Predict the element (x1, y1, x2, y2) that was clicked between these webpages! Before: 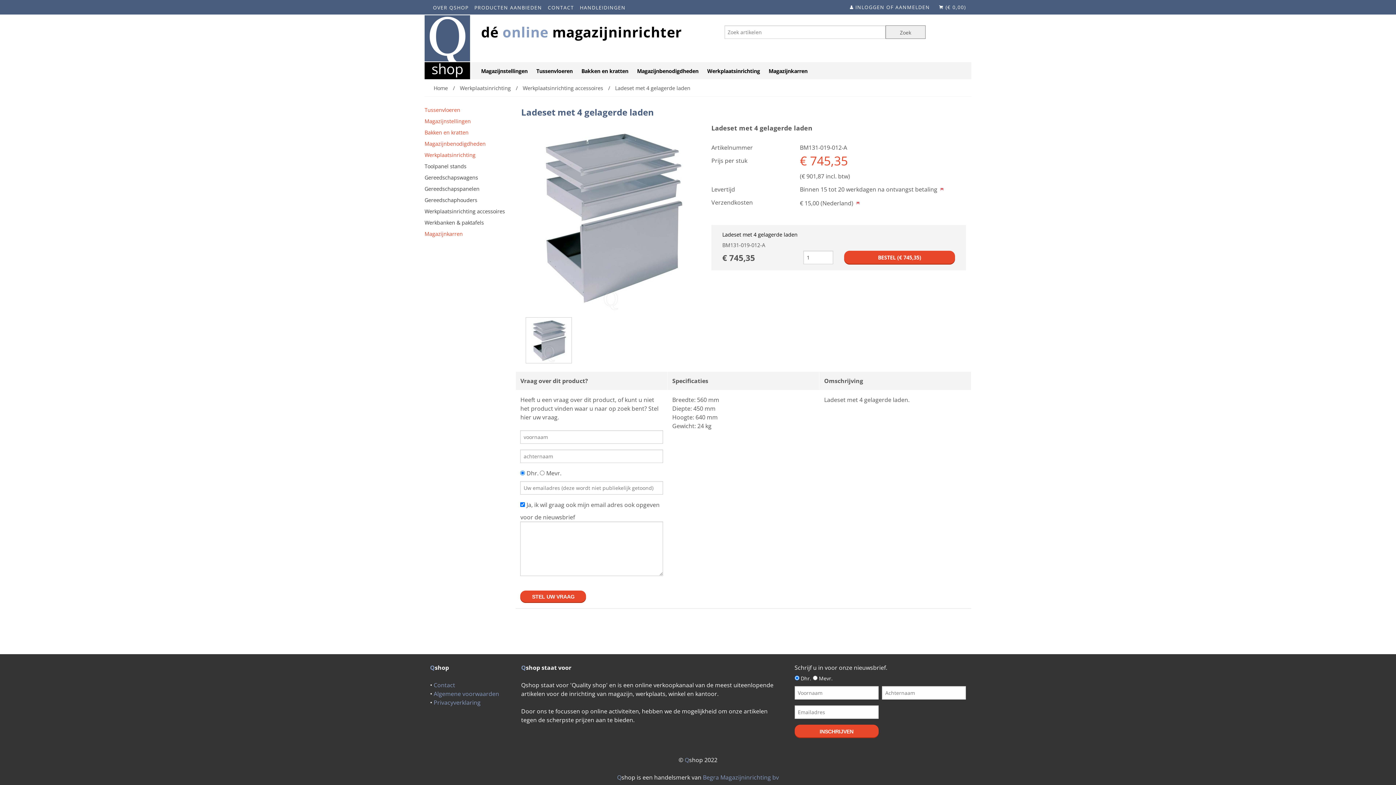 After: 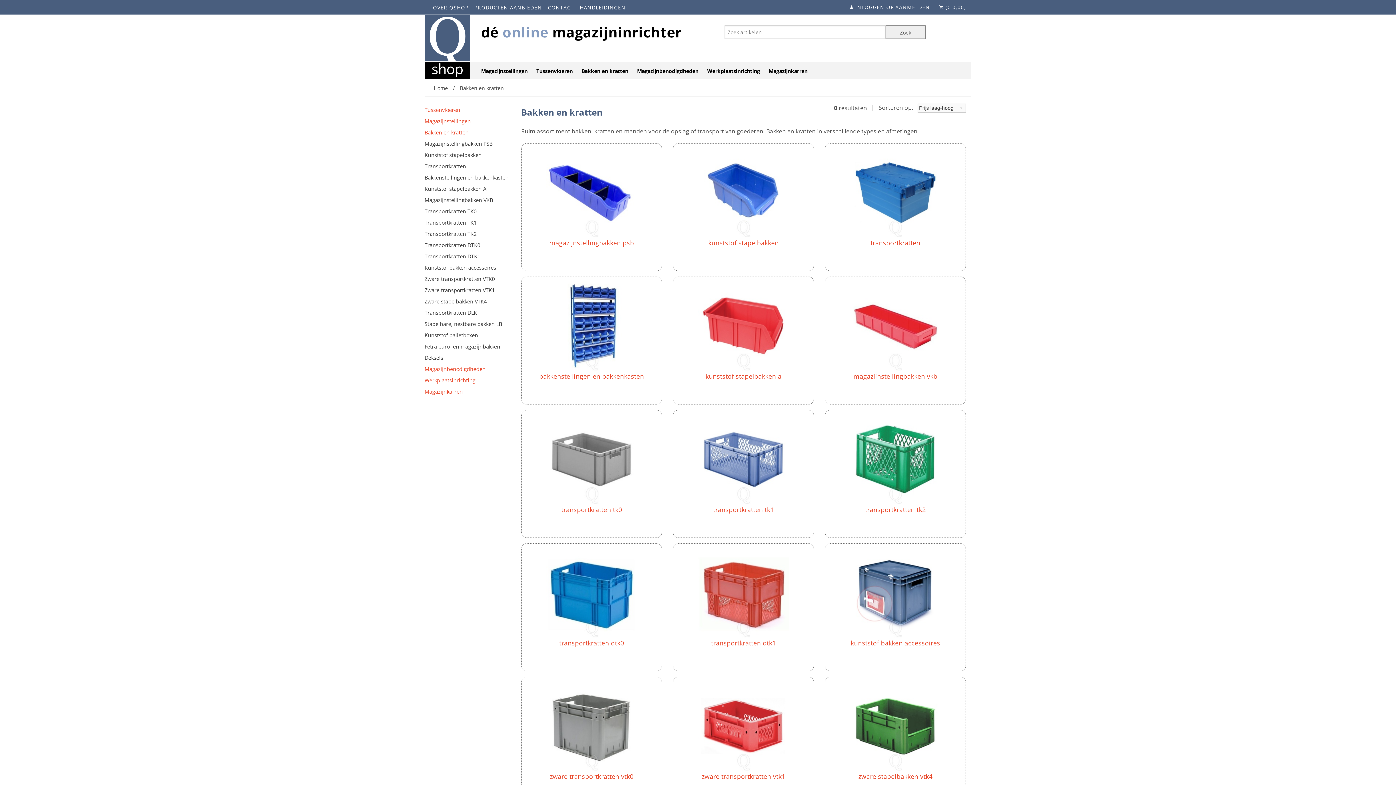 Action: label: Bakken en kratten bbox: (424, 125, 515, 137)